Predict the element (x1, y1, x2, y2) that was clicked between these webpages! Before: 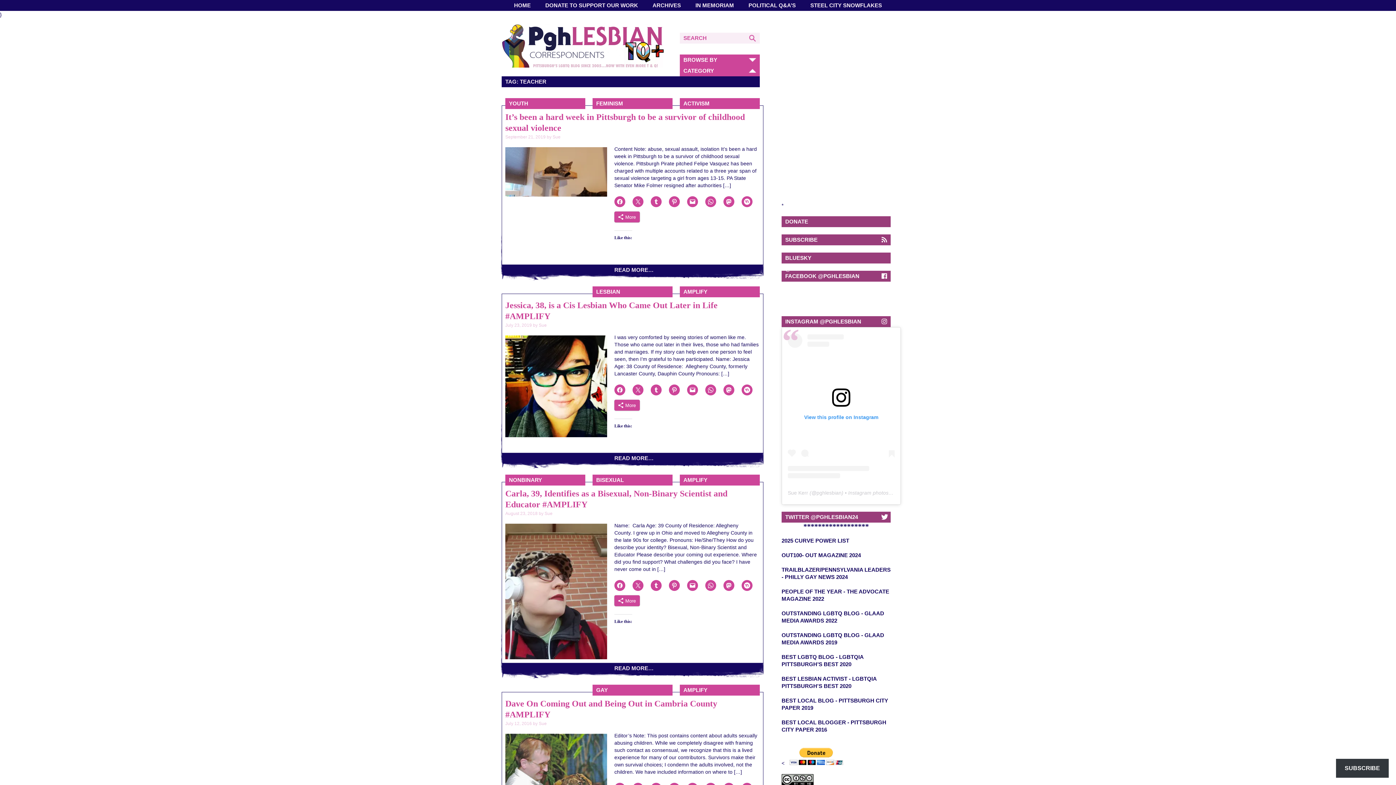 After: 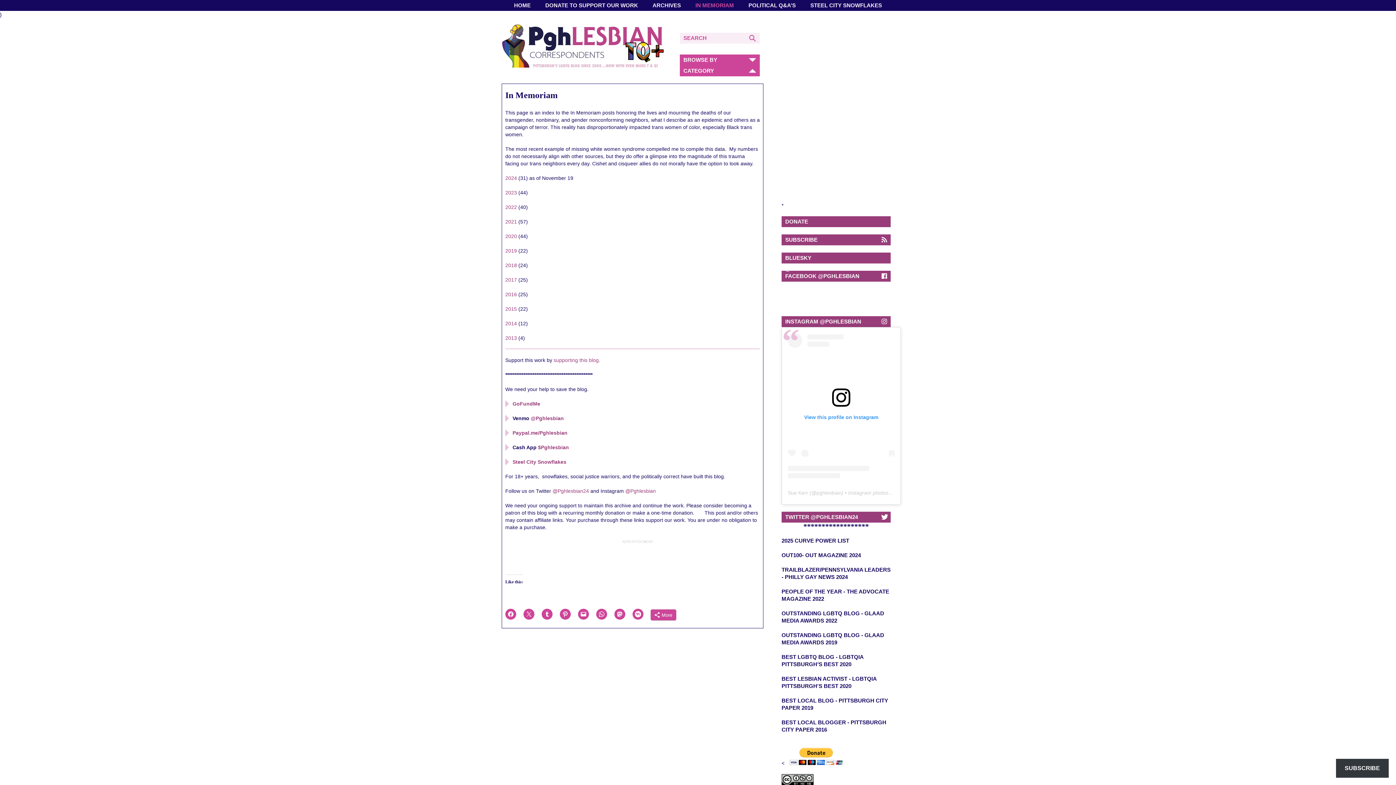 Action: bbox: (695, 0, 734, 10) label: IN MEMORIAM